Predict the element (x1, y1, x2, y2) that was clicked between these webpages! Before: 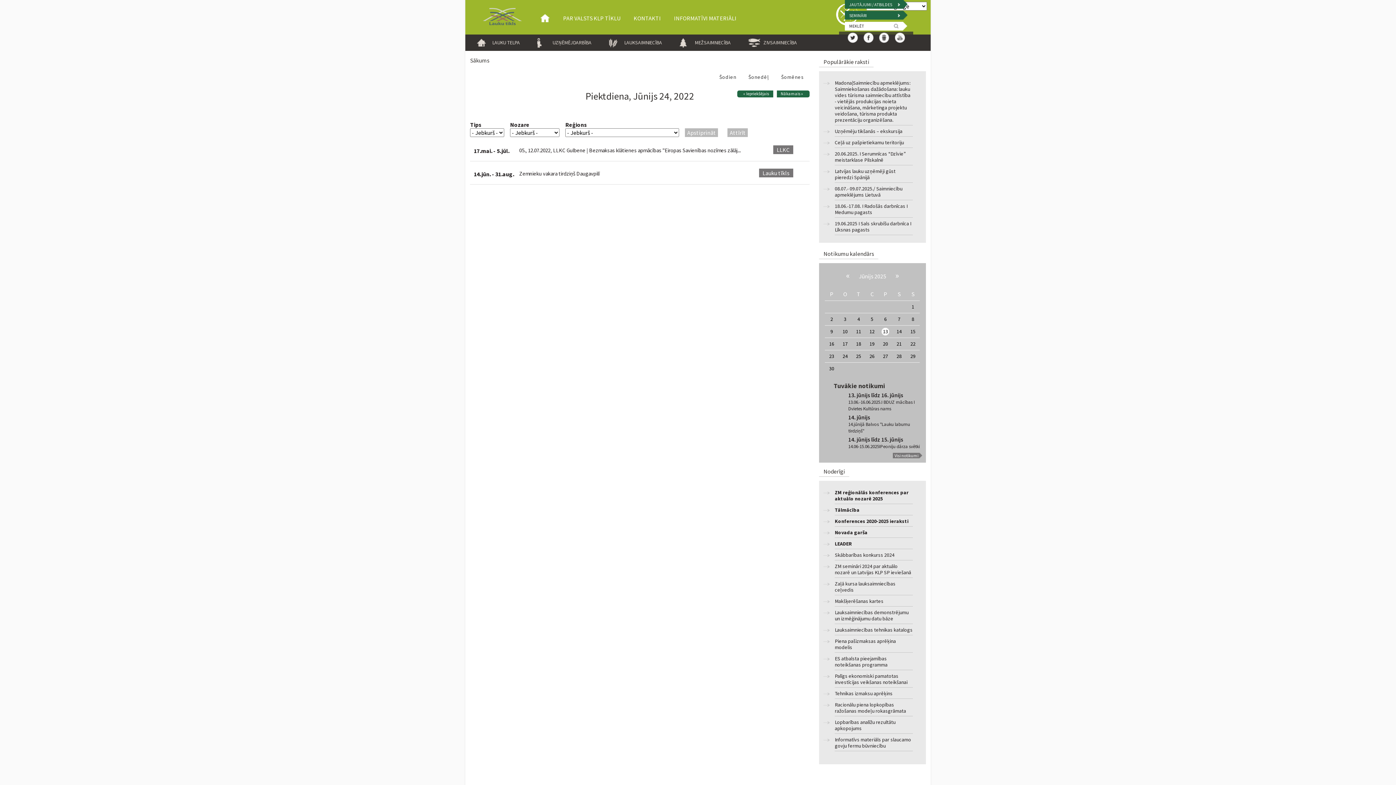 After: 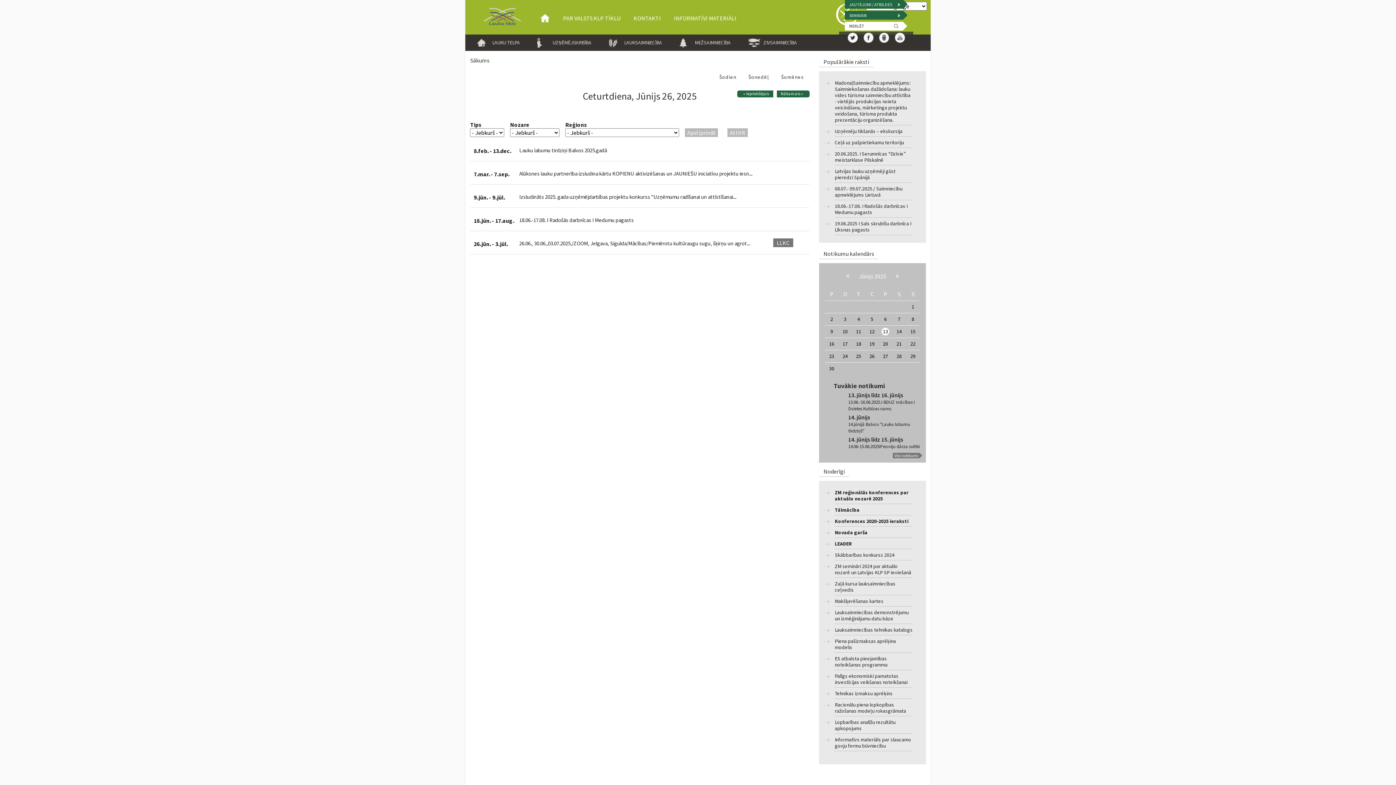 Action: bbox: (869, 353, 874, 359) label: 26